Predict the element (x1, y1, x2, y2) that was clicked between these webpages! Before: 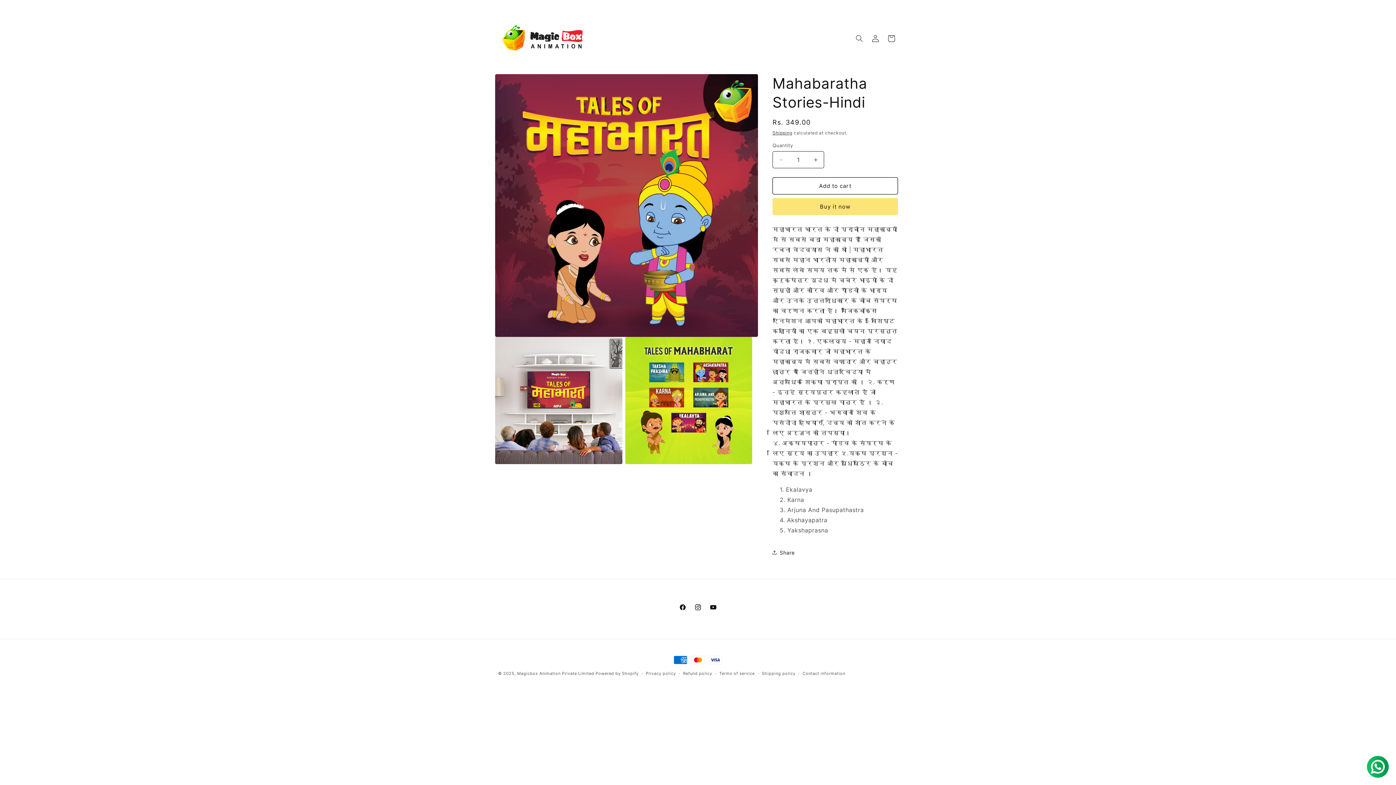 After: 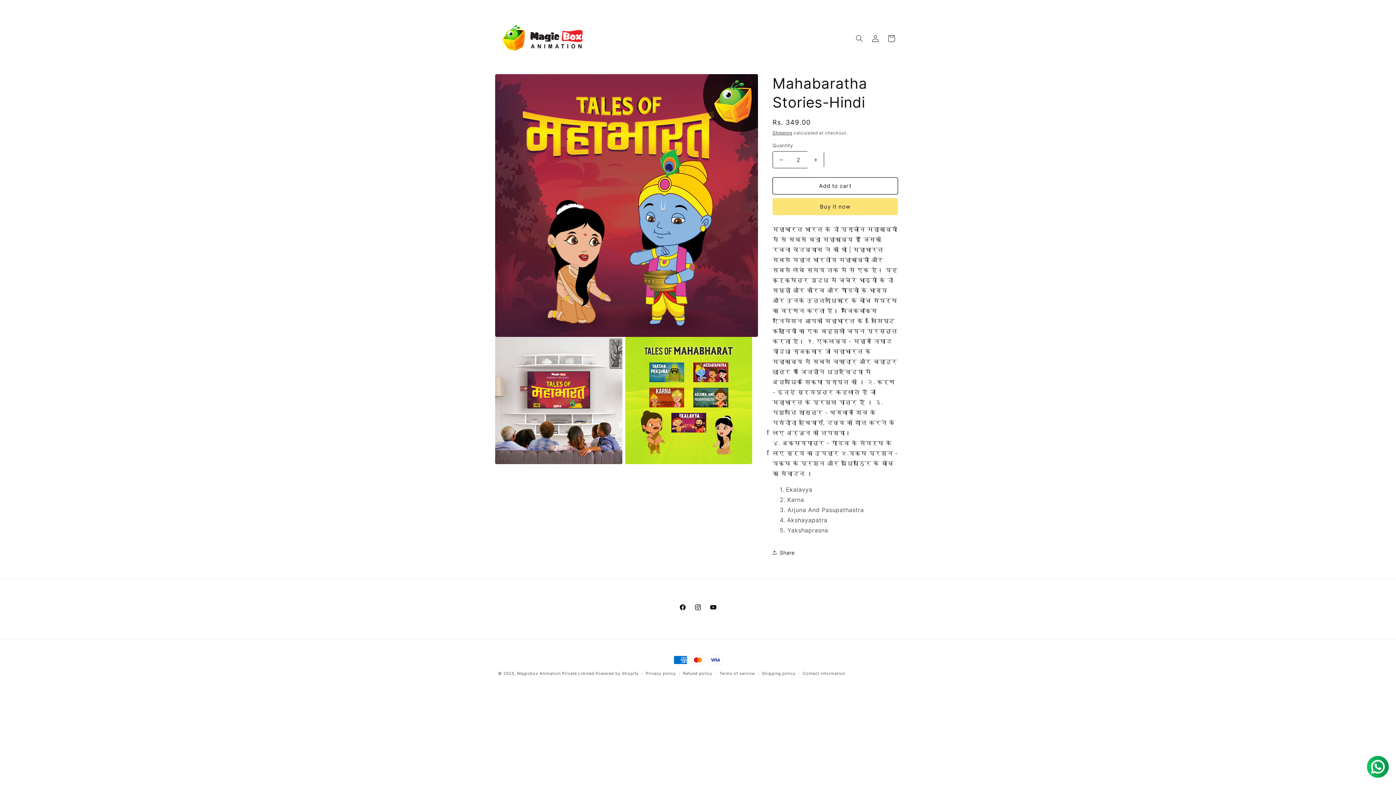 Action: label: Increase quantity for Mahabaratha Stories-Hindi bbox: (807, 151, 824, 168)